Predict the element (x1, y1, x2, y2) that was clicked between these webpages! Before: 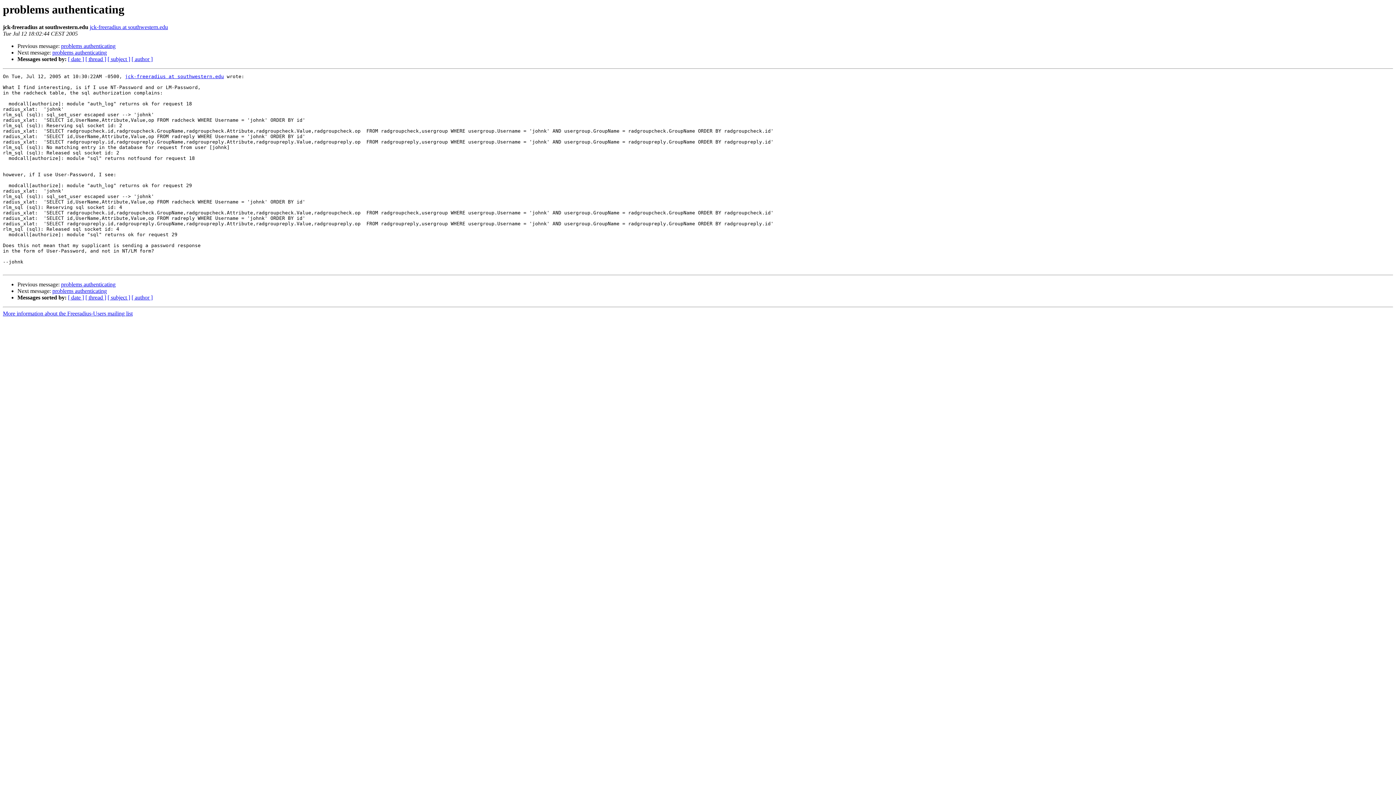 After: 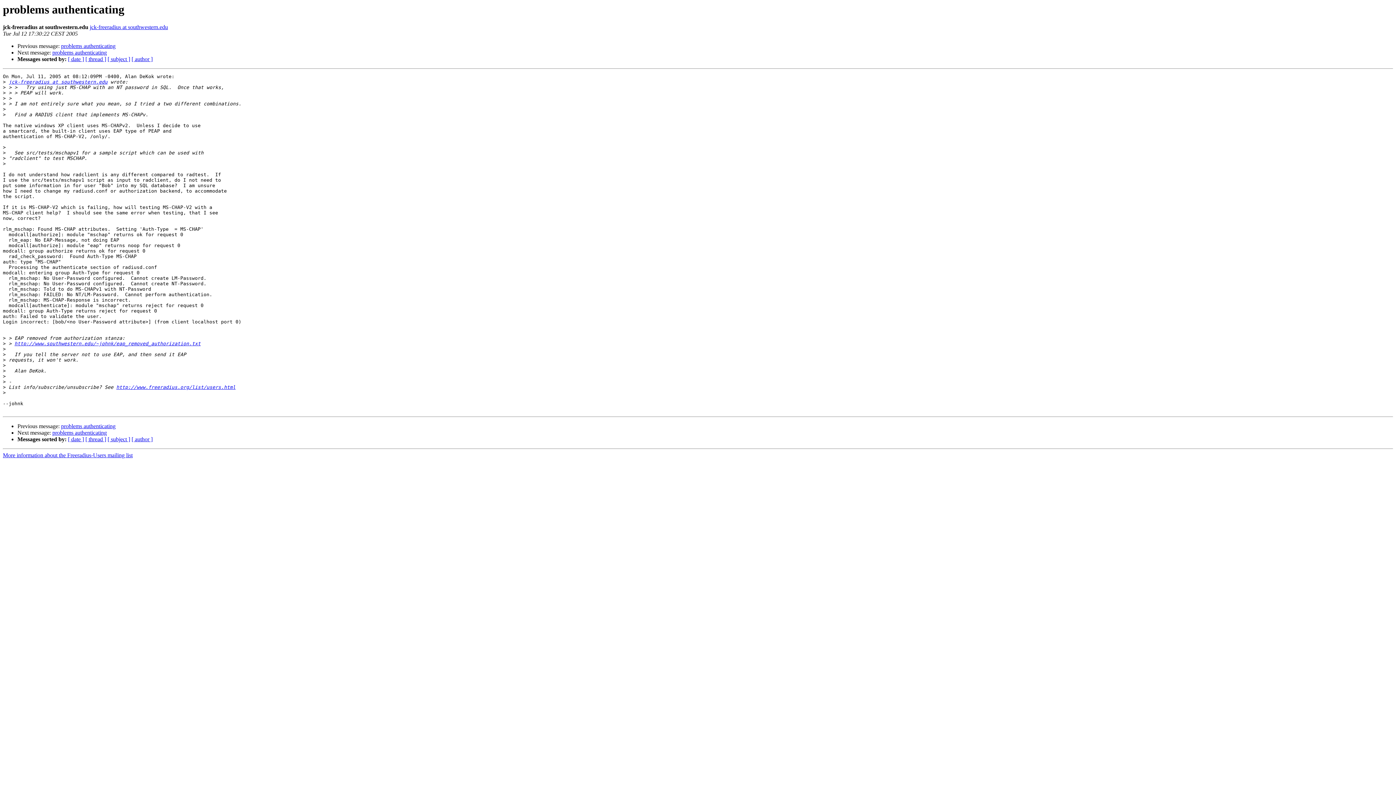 Action: label: problems authenticating bbox: (61, 281, 115, 287)